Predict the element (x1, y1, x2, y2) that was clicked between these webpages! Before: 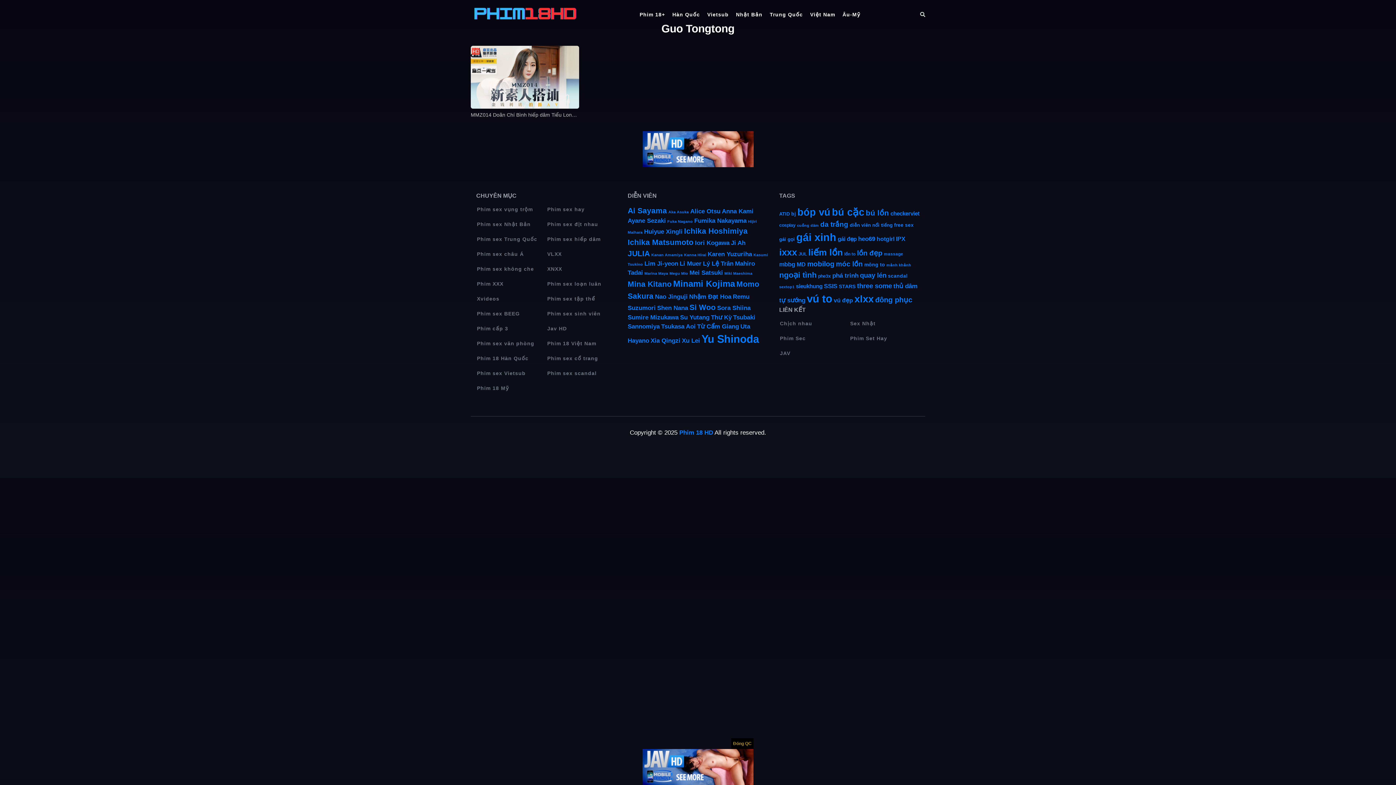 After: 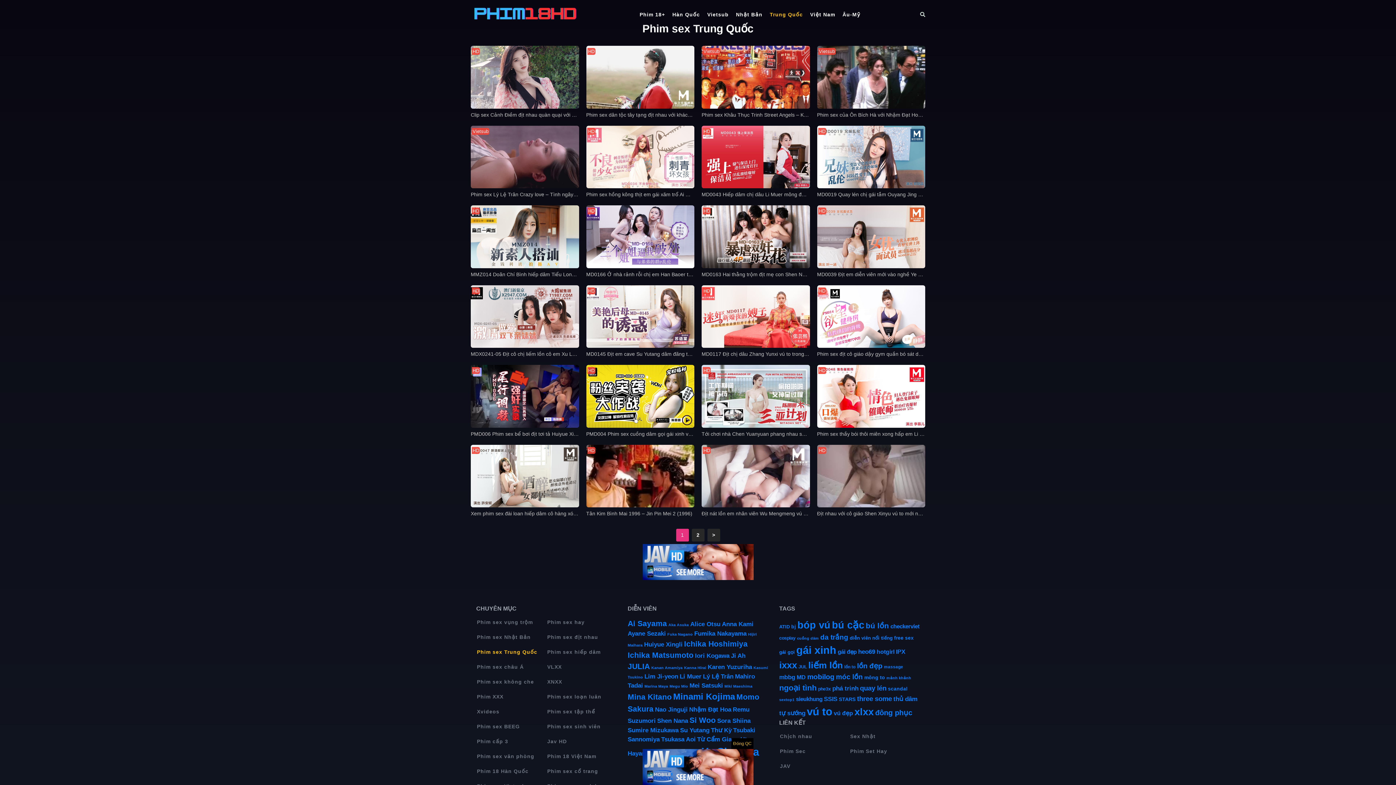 Action: bbox: (766, 6, 806, 22) label: Trung Quốc